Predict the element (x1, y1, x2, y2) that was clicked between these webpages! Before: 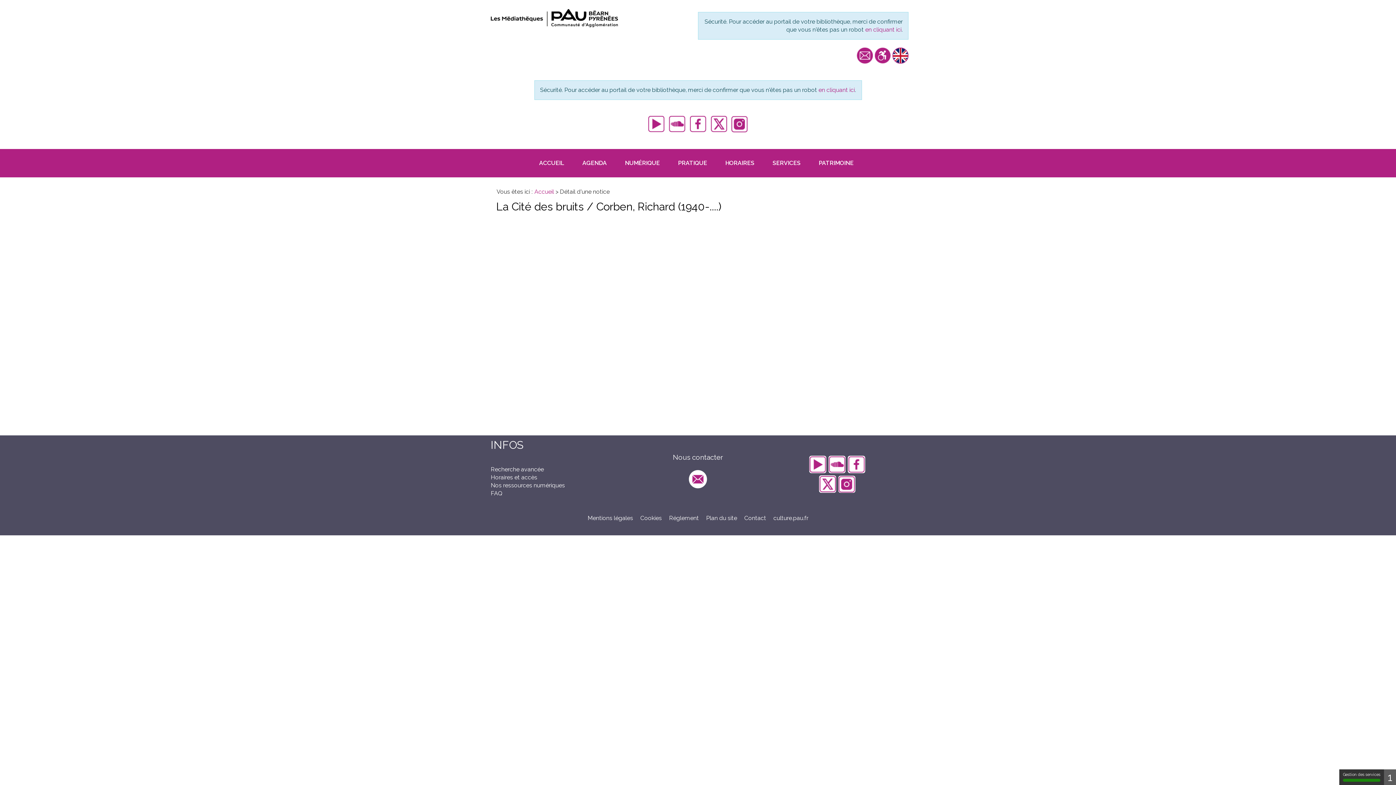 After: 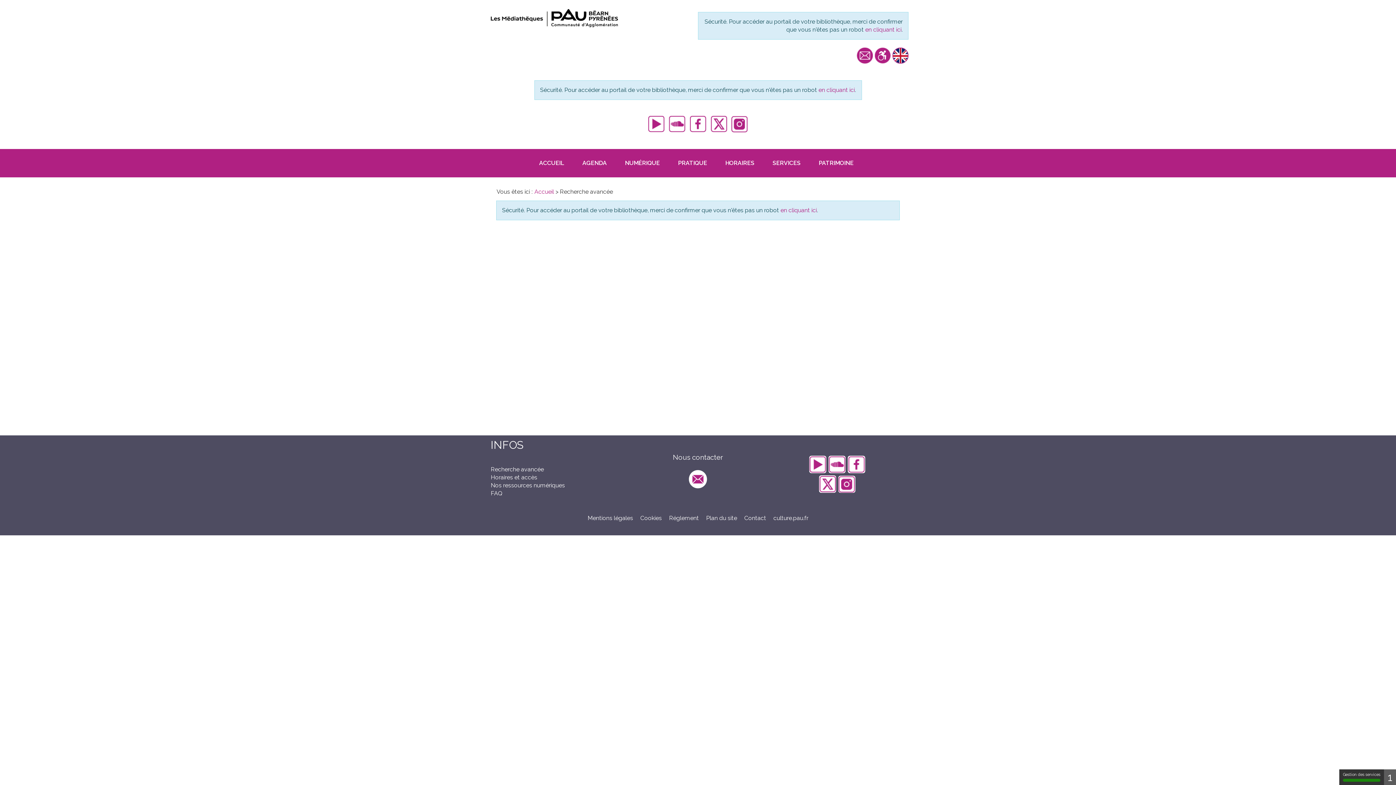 Action: label: Recherche avancée bbox: (490, 466, 544, 473)